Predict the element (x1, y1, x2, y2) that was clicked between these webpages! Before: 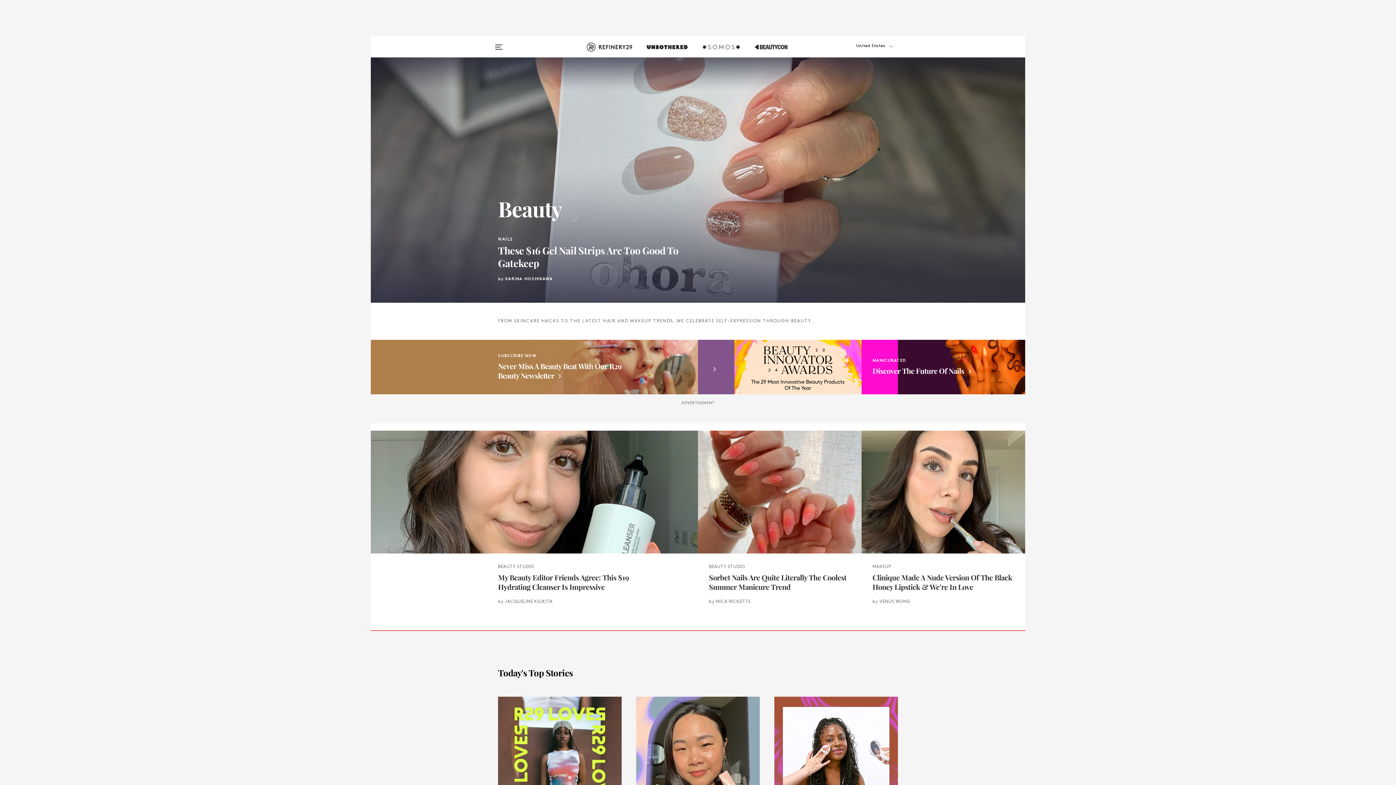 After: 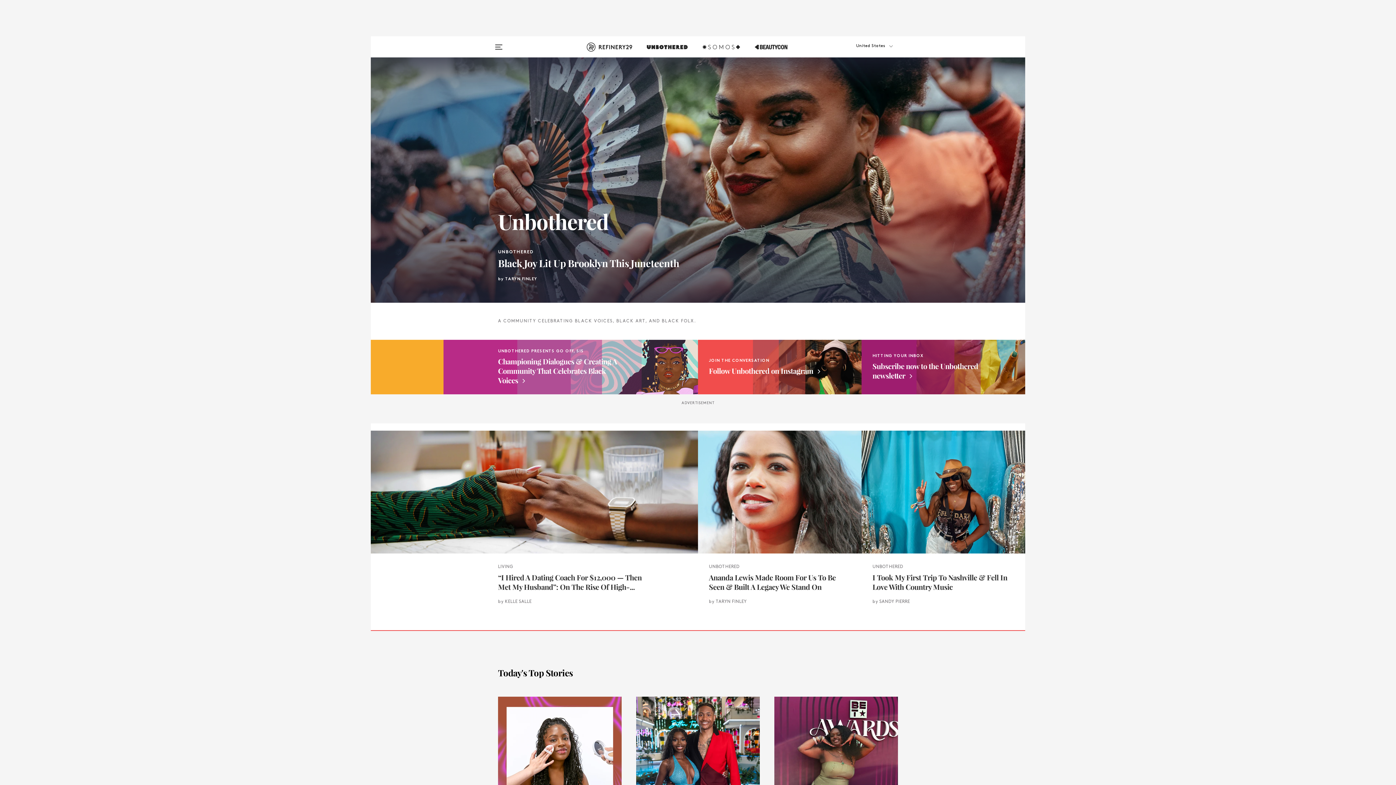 Action: bbox: (647, 42, 687, 60)